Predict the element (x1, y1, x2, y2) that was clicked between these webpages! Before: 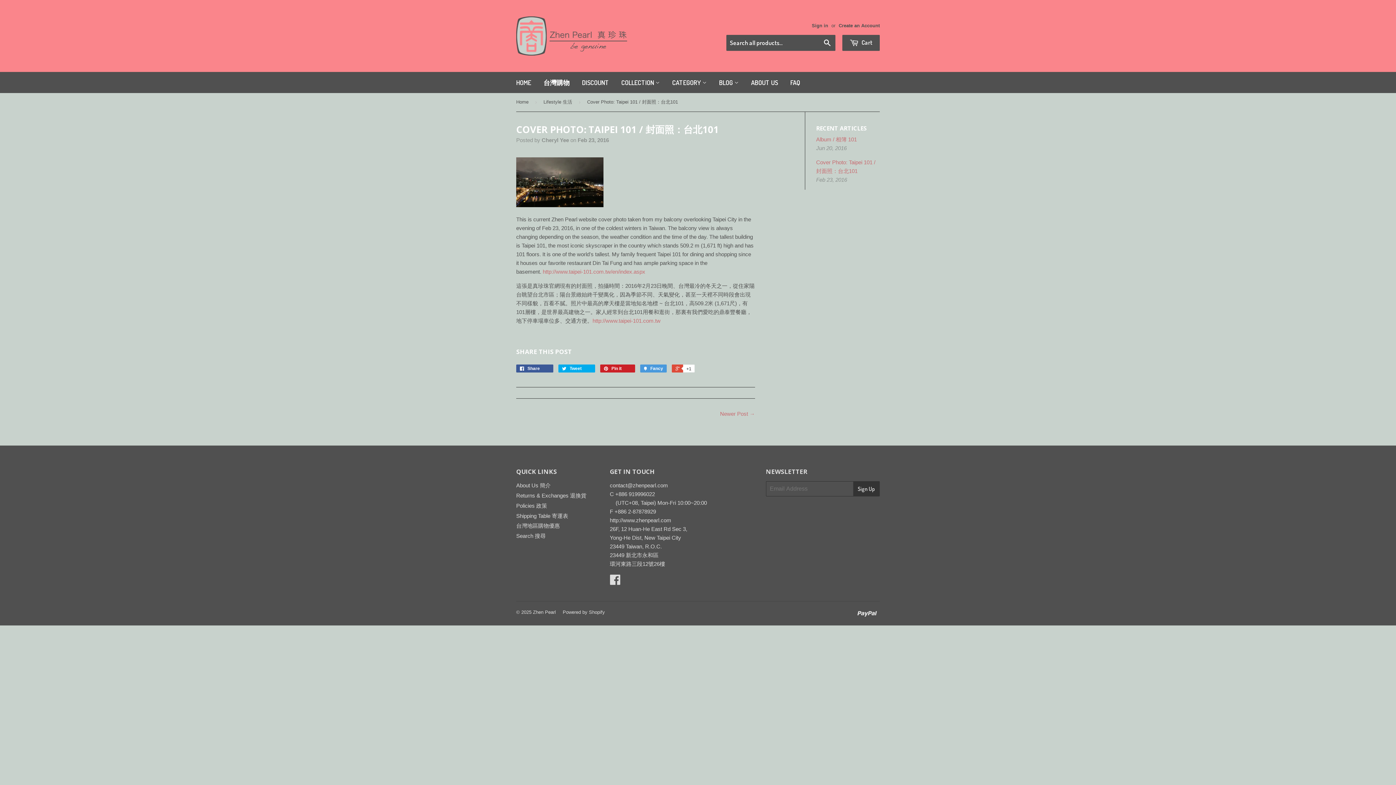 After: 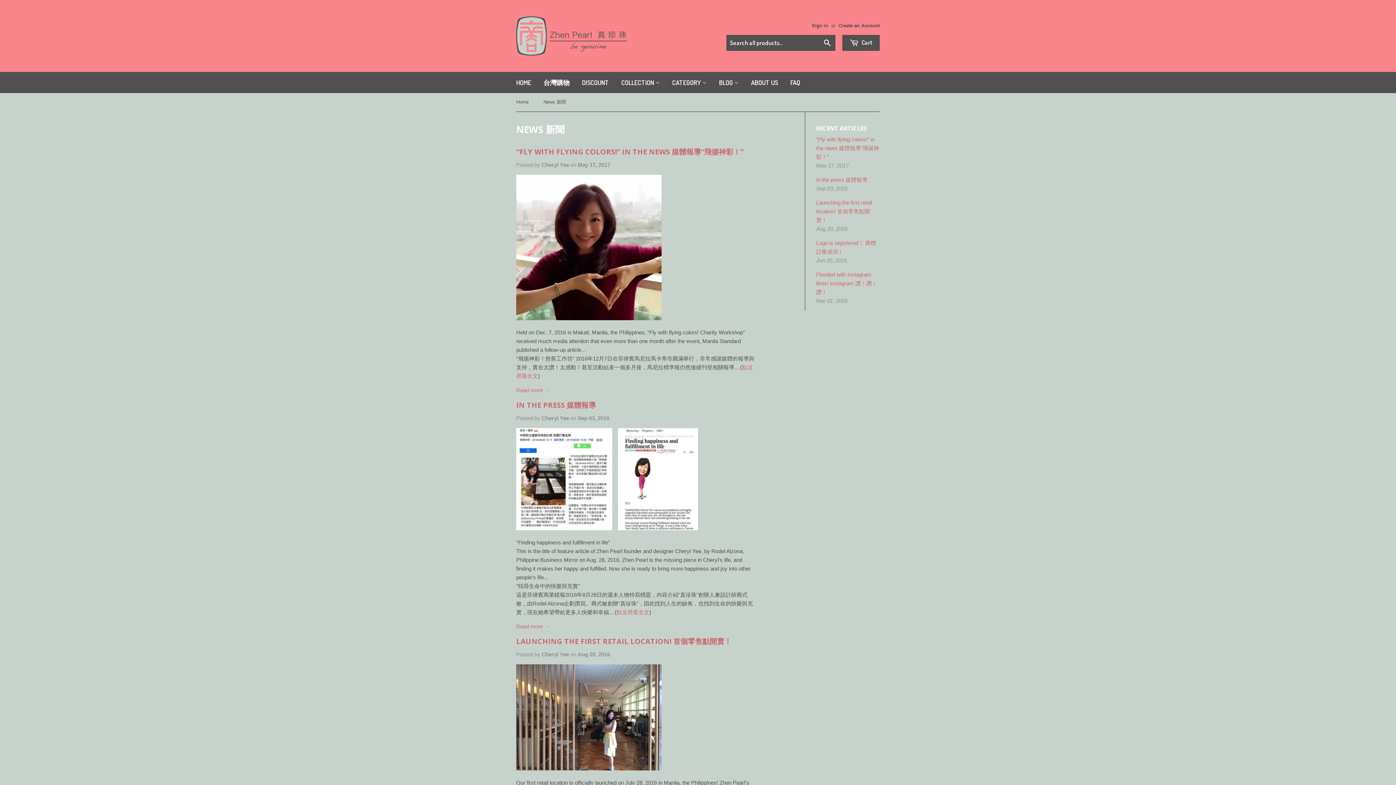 Action: label: BLOG  bbox: (713, 72, 744, 93)